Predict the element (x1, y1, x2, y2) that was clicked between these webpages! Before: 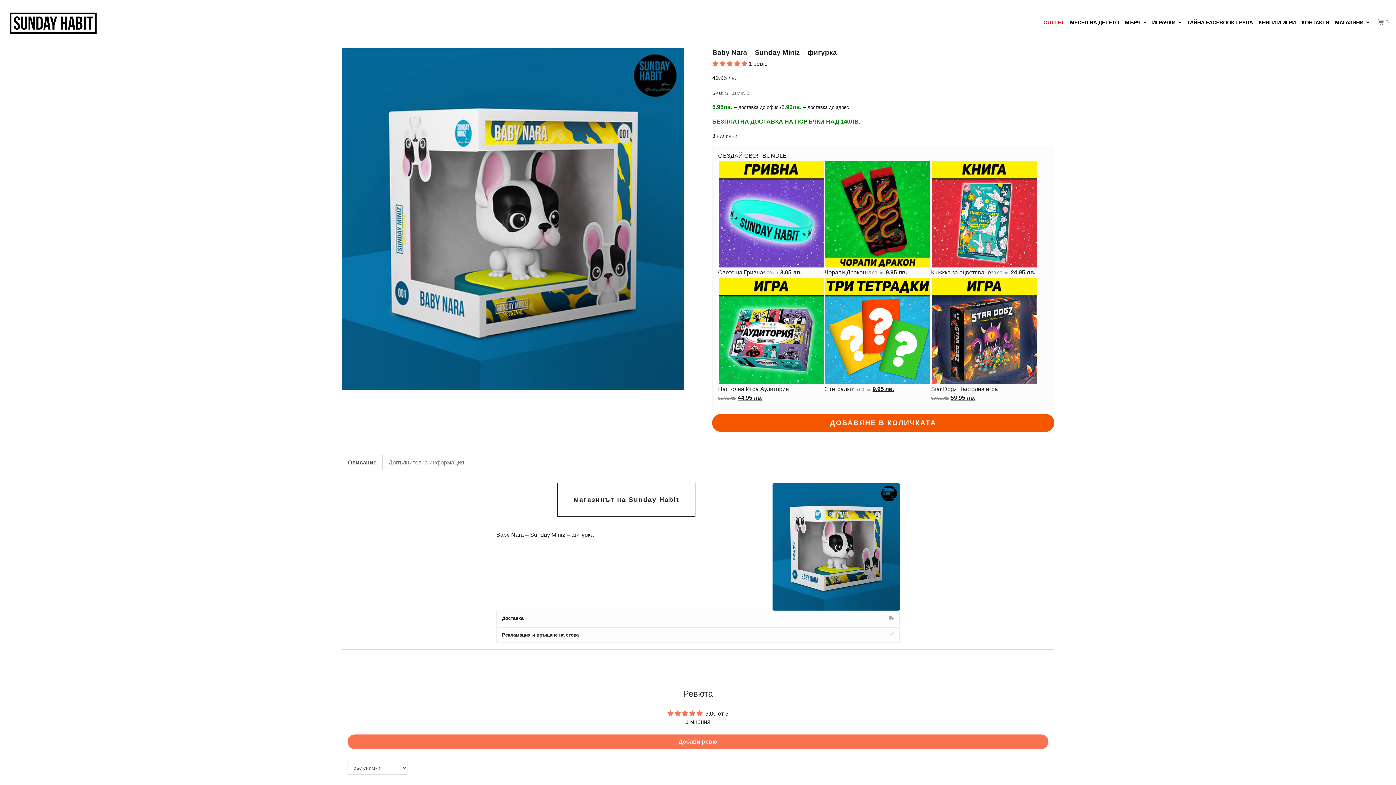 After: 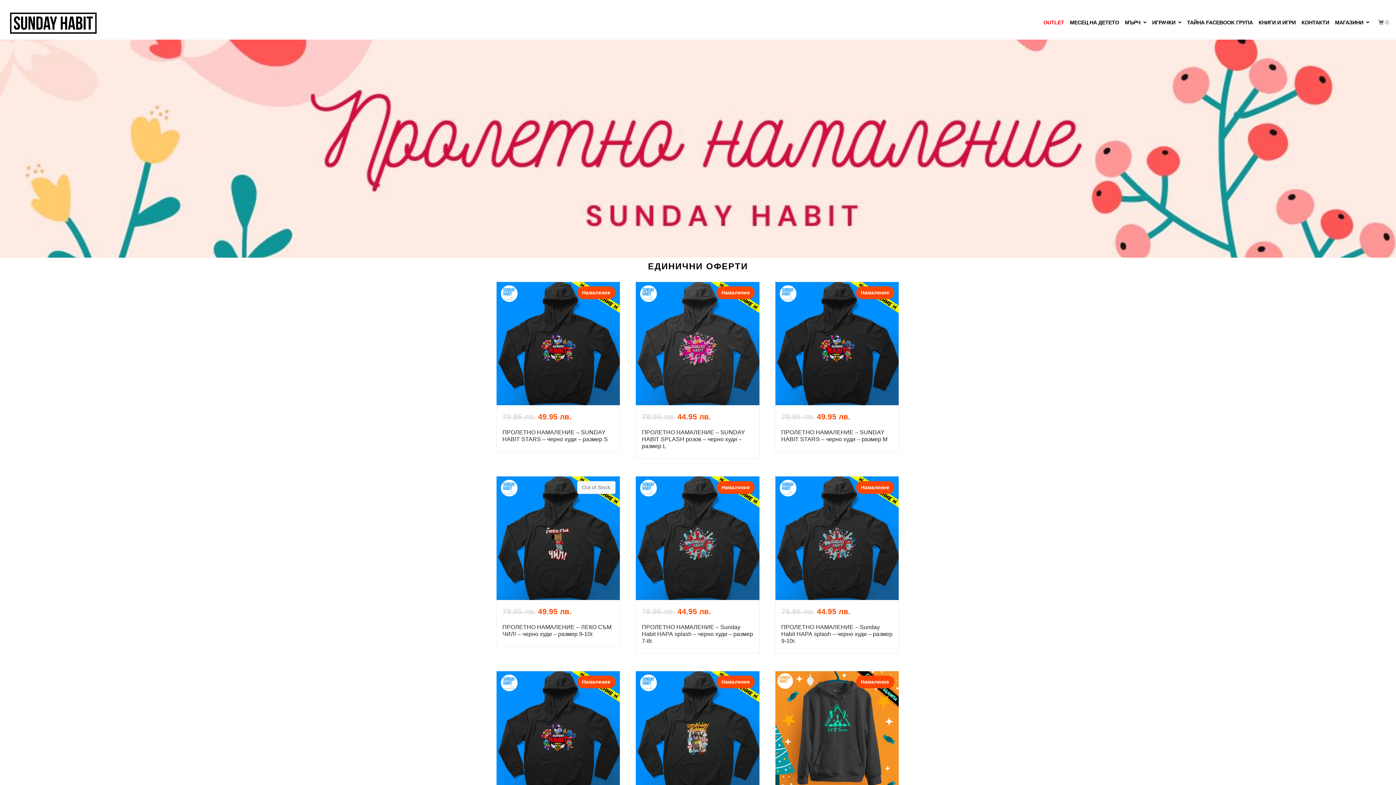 Action: label: OUTLET bbox: (1040, 15, 1067, 29)